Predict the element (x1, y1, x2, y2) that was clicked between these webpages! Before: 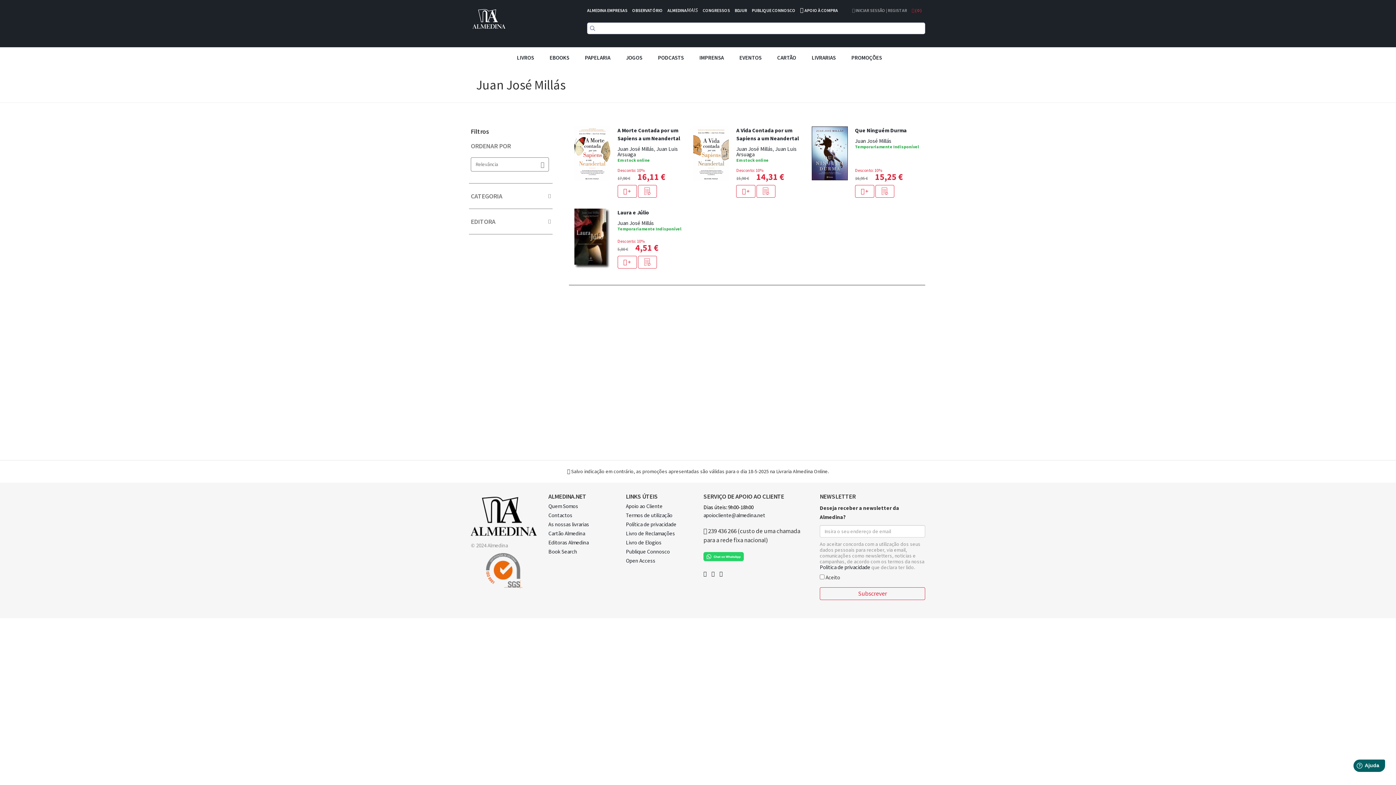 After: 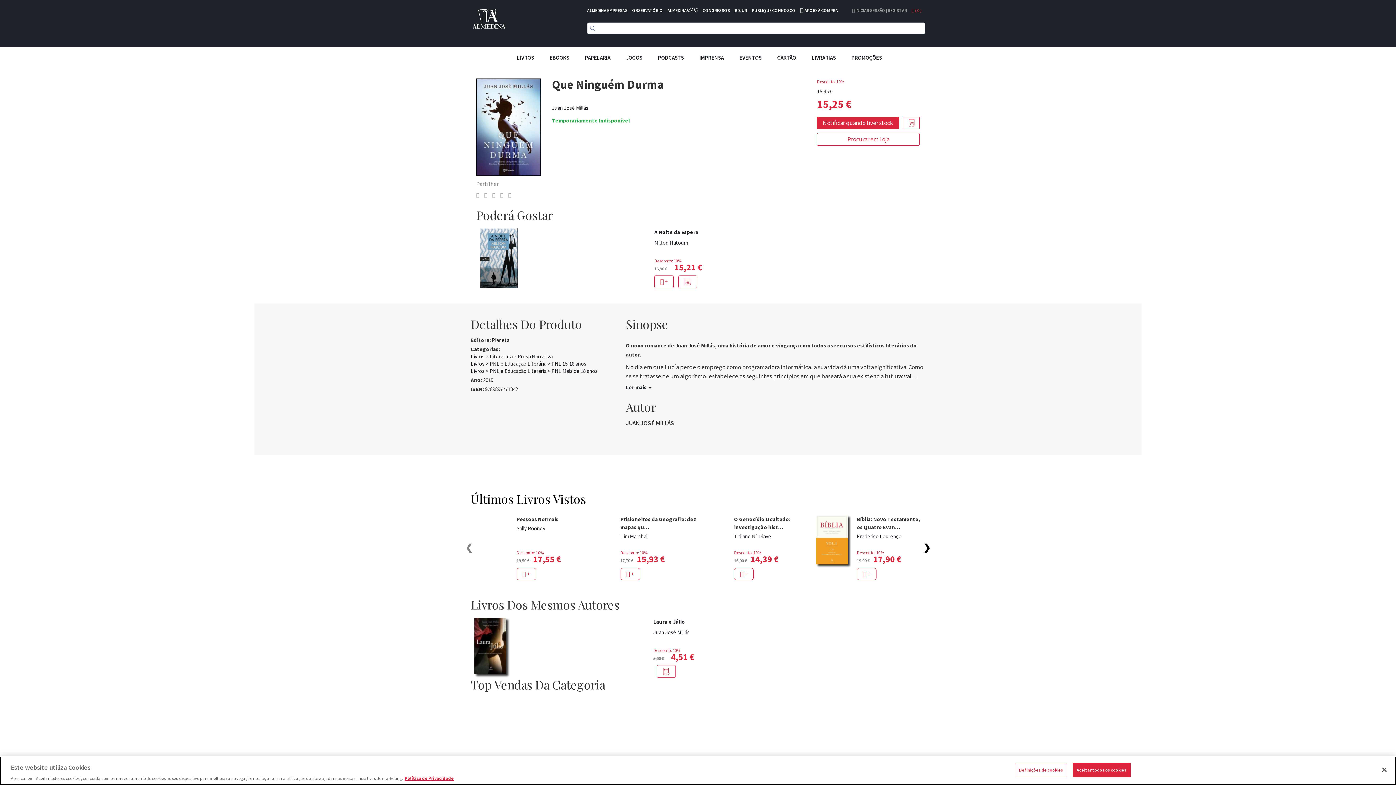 Action: bbox: (855, 126, 919, 138) label: Que Ninguém Durma